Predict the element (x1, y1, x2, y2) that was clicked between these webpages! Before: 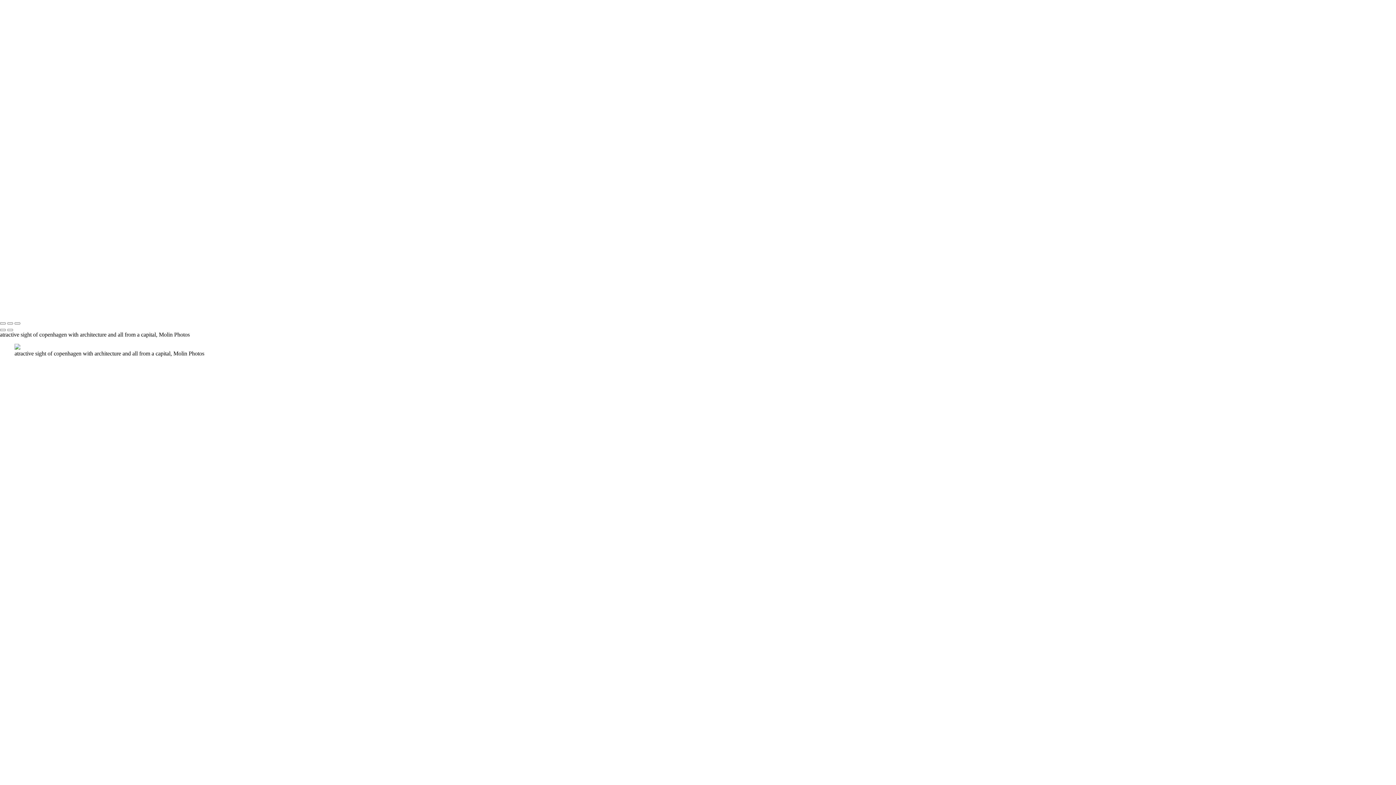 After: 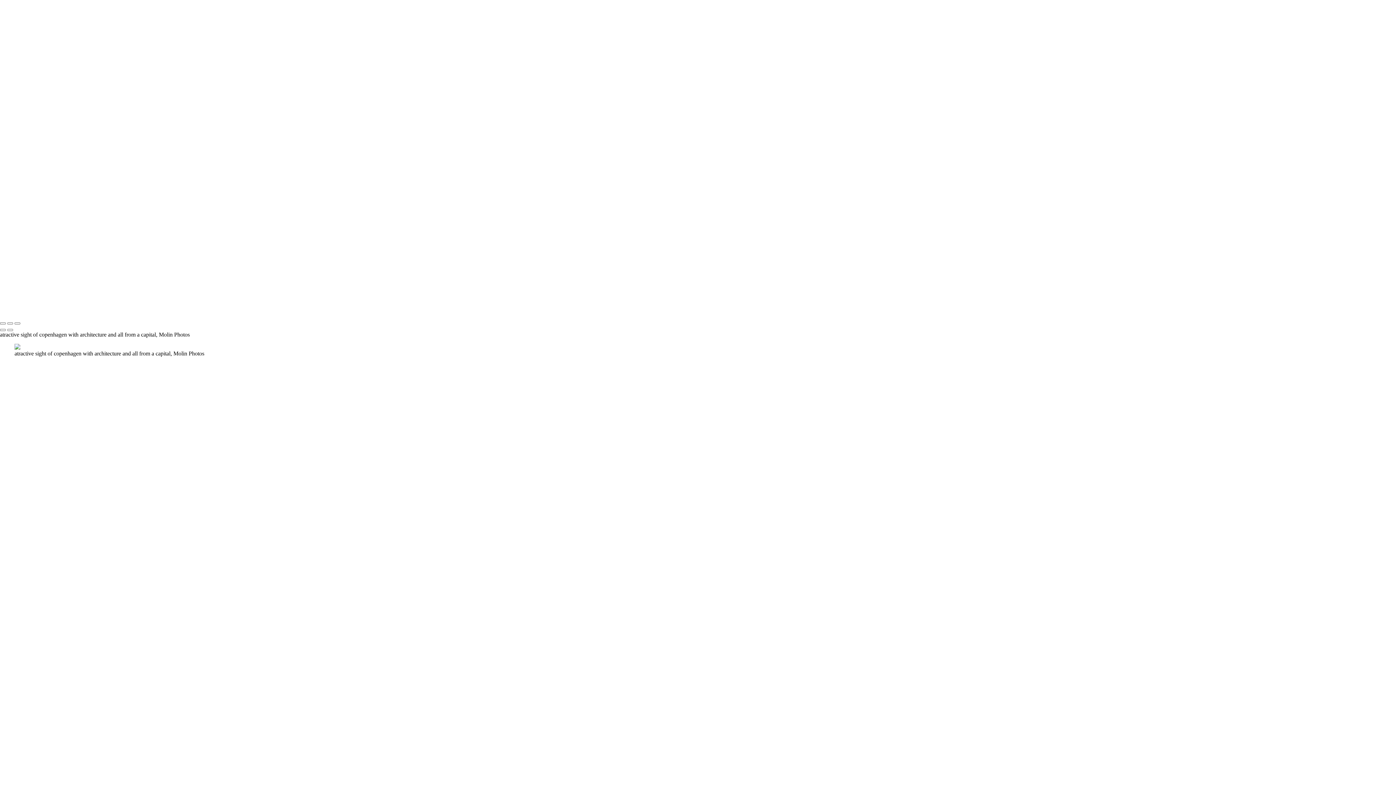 Action: bbox: (14, 344, 138, 350)